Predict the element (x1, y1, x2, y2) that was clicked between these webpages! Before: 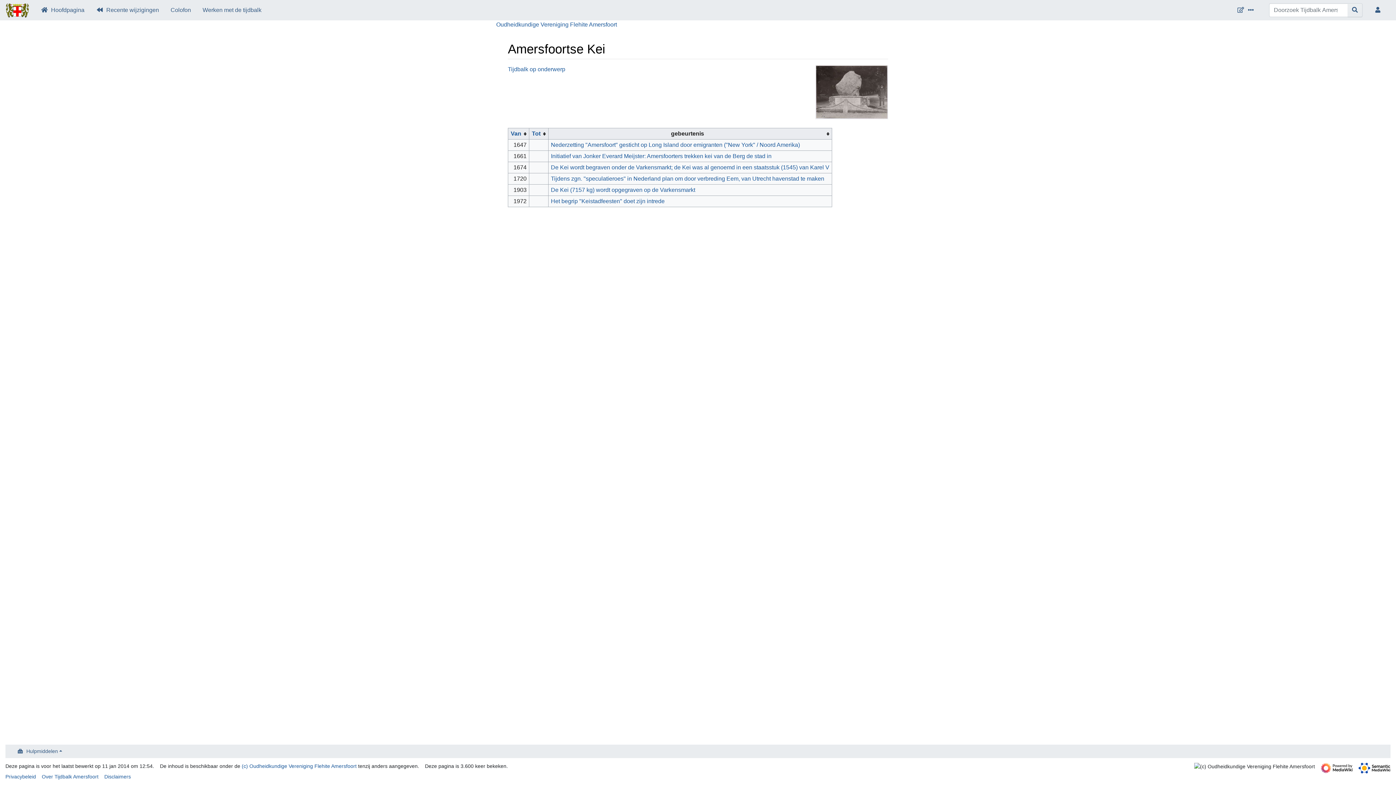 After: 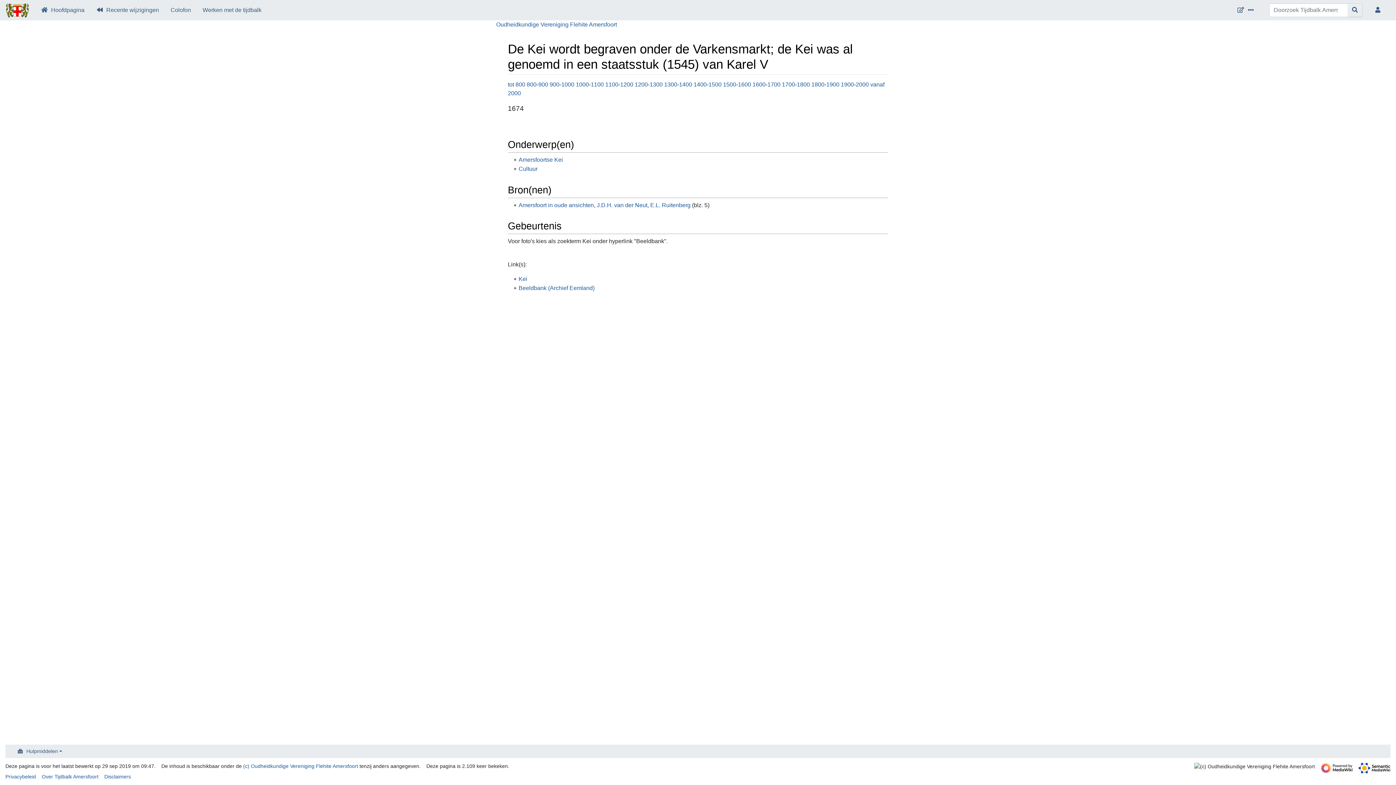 Action: bbox: (551, 164, 829, 170) label: De Kei wordt begraven onder de Varkensmarkt; de Kei was al genoemd in een staatsstuk (1545) van Karel V